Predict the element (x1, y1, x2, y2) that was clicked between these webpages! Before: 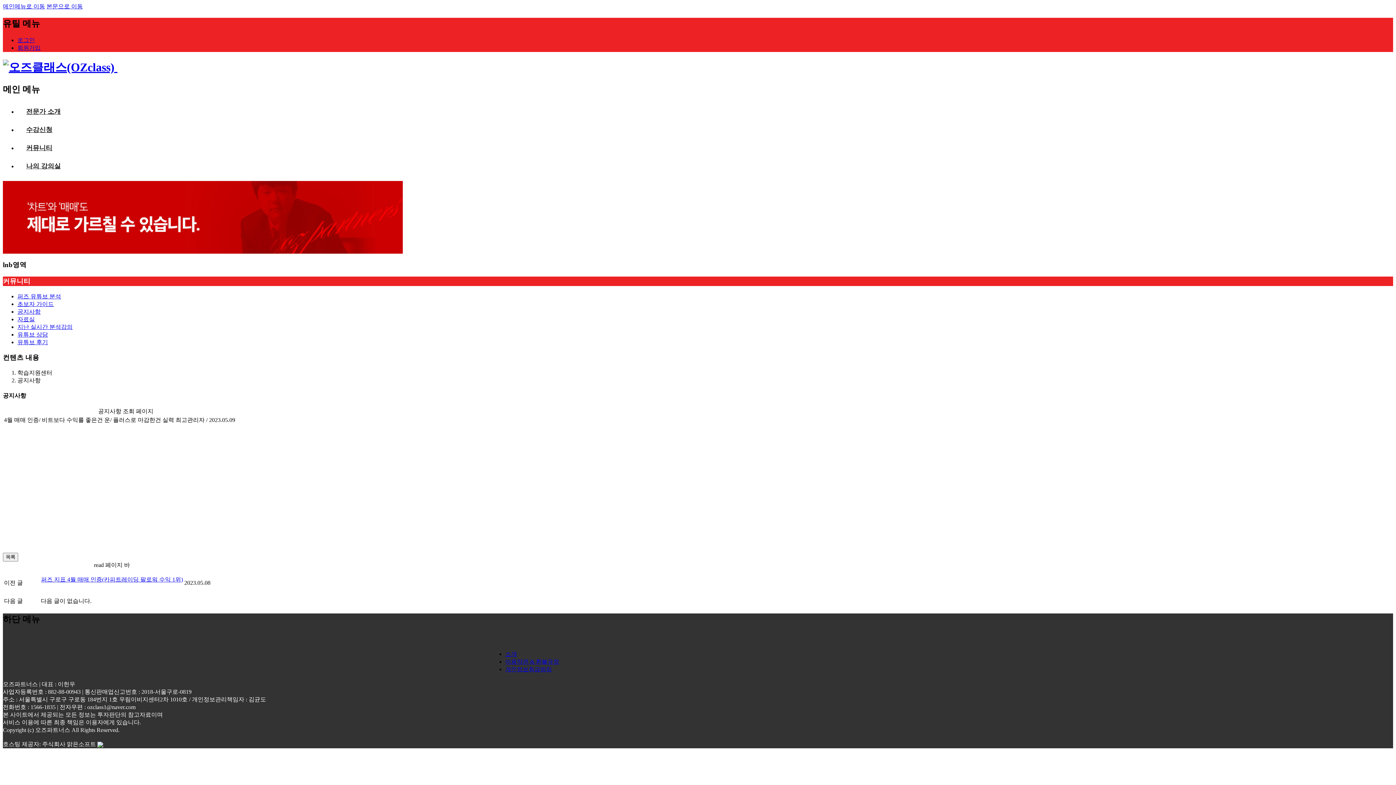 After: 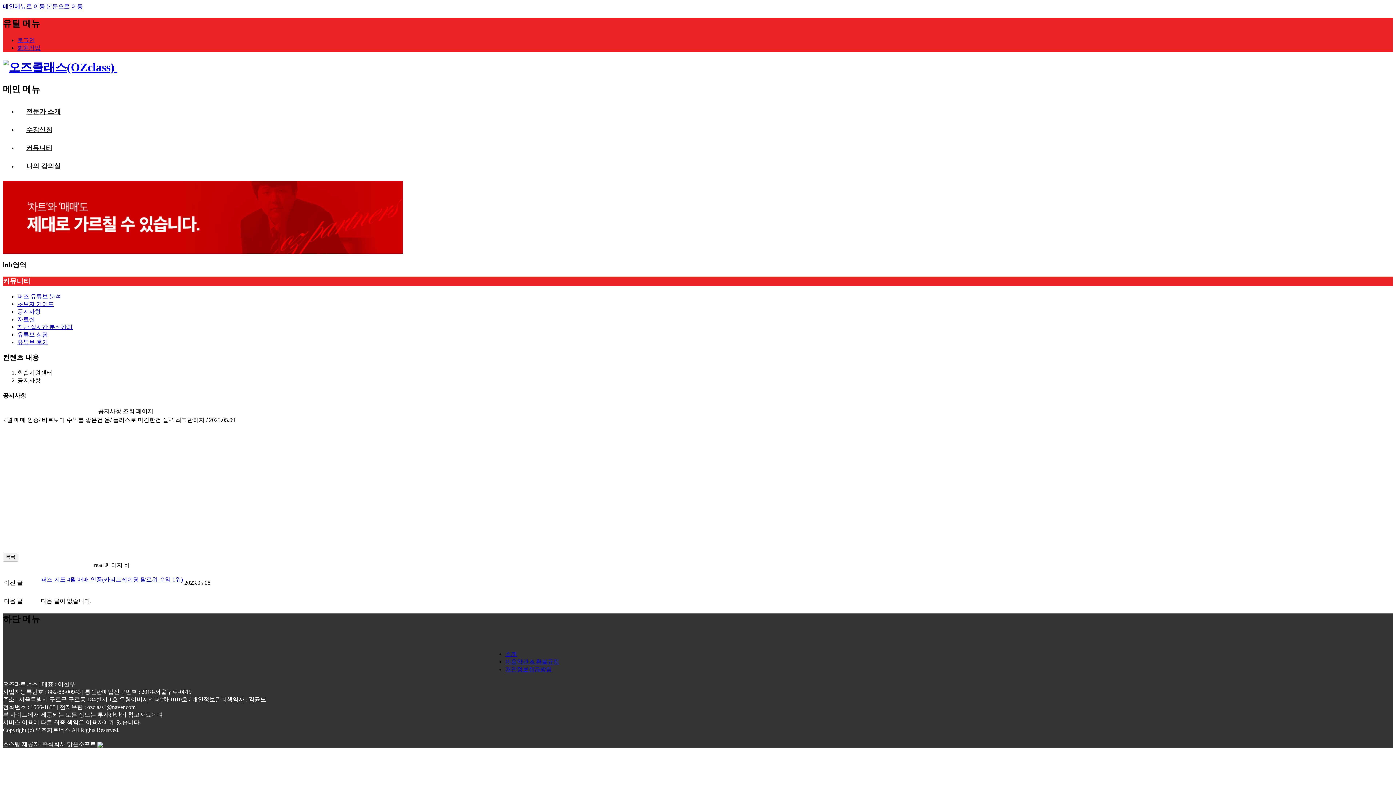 Action: bbox: (97, 741, 103, 747)